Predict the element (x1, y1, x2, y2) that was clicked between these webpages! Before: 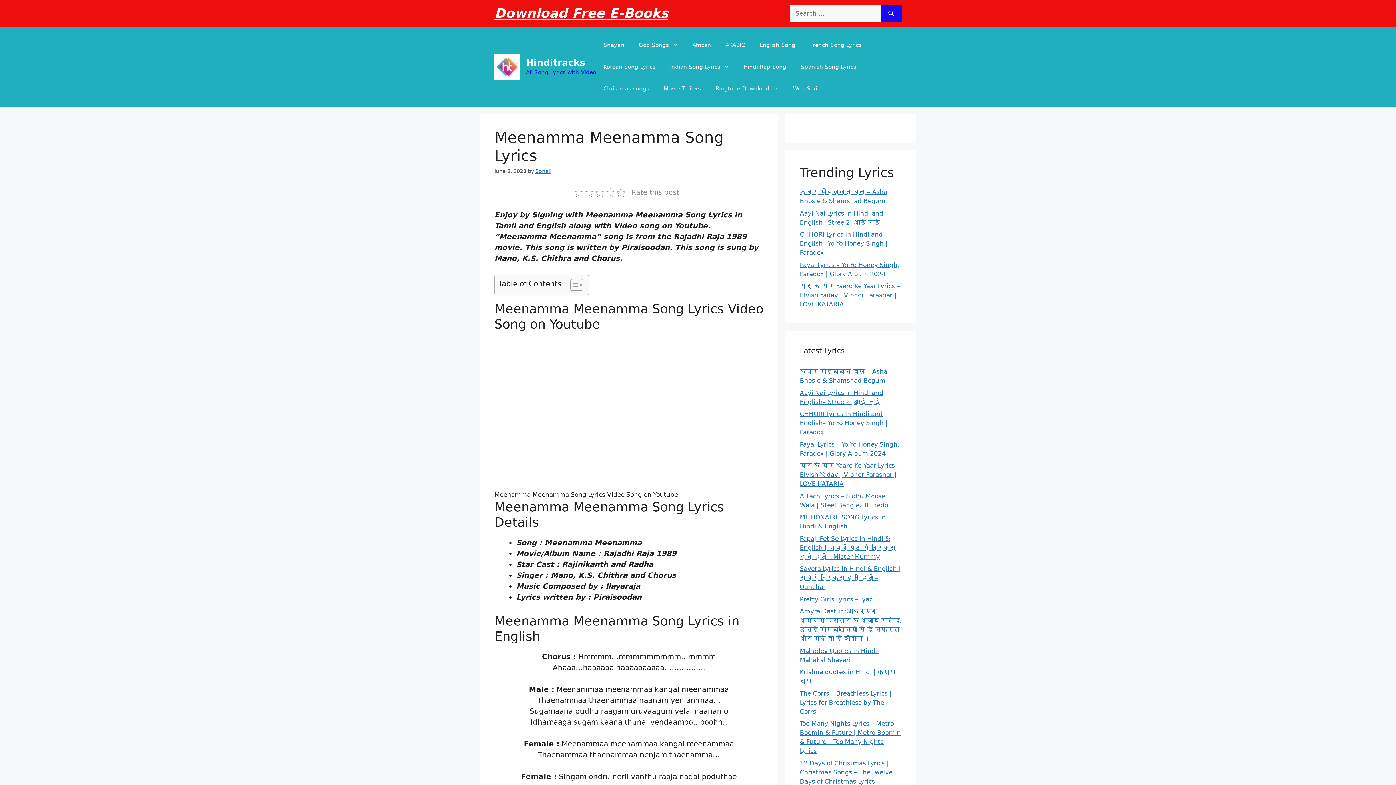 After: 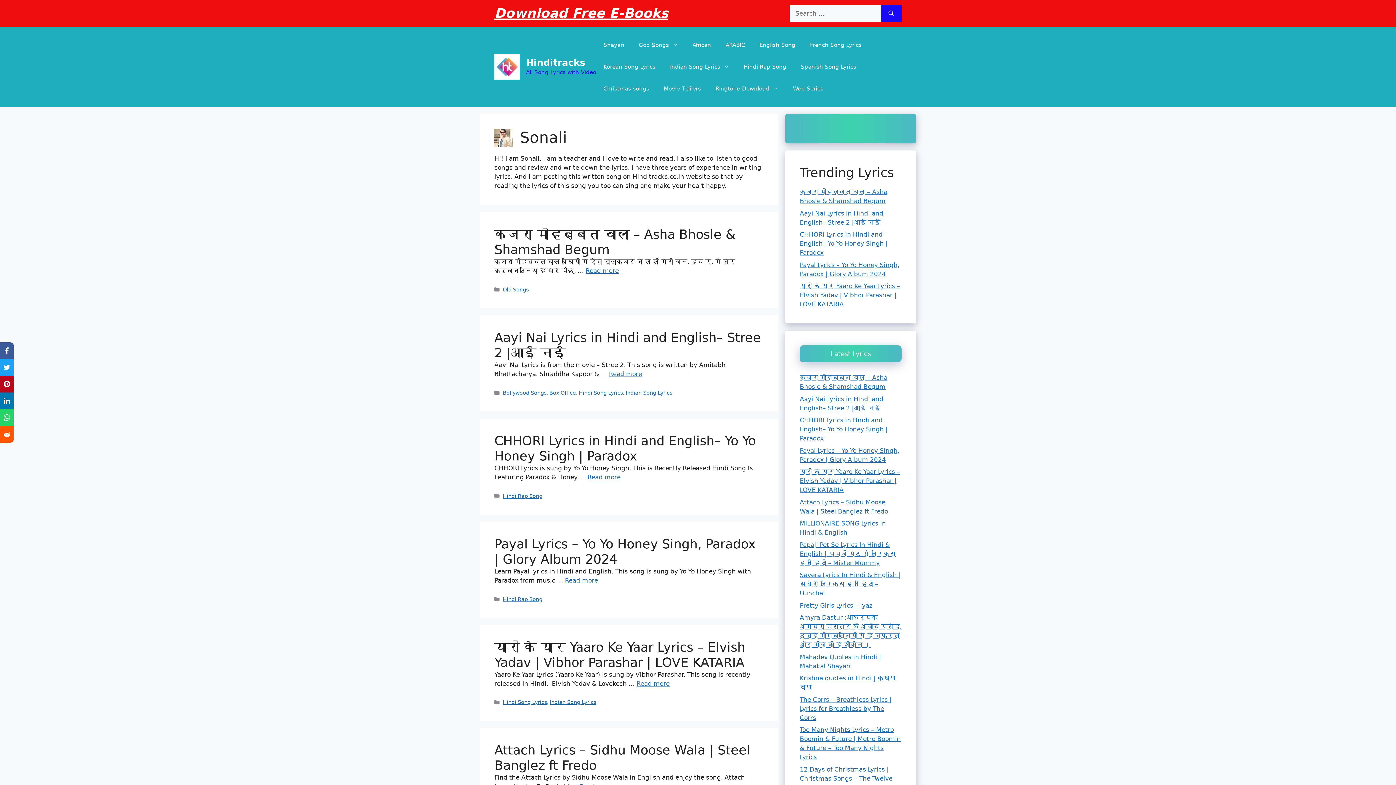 Action: bbox: (535, 168, 551, 174) label: Sonali